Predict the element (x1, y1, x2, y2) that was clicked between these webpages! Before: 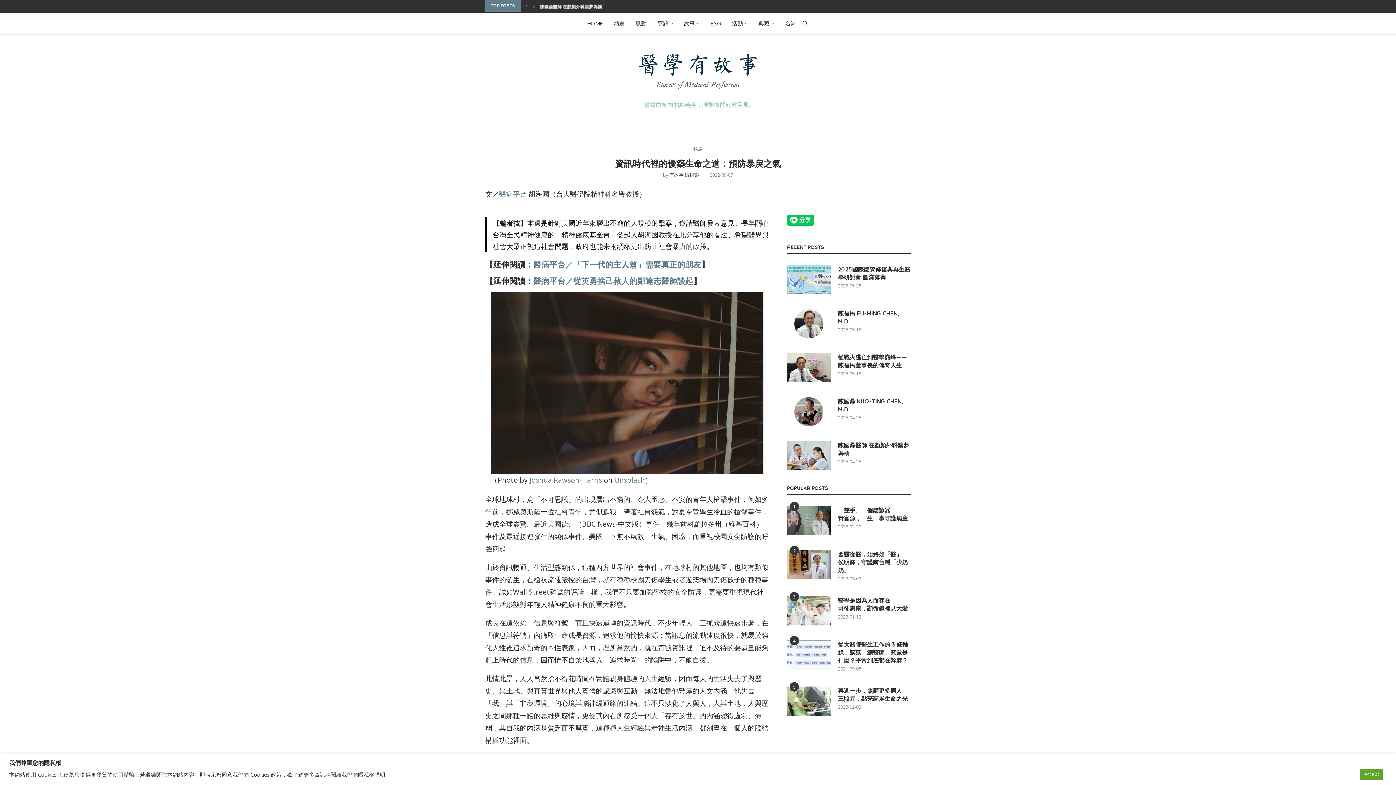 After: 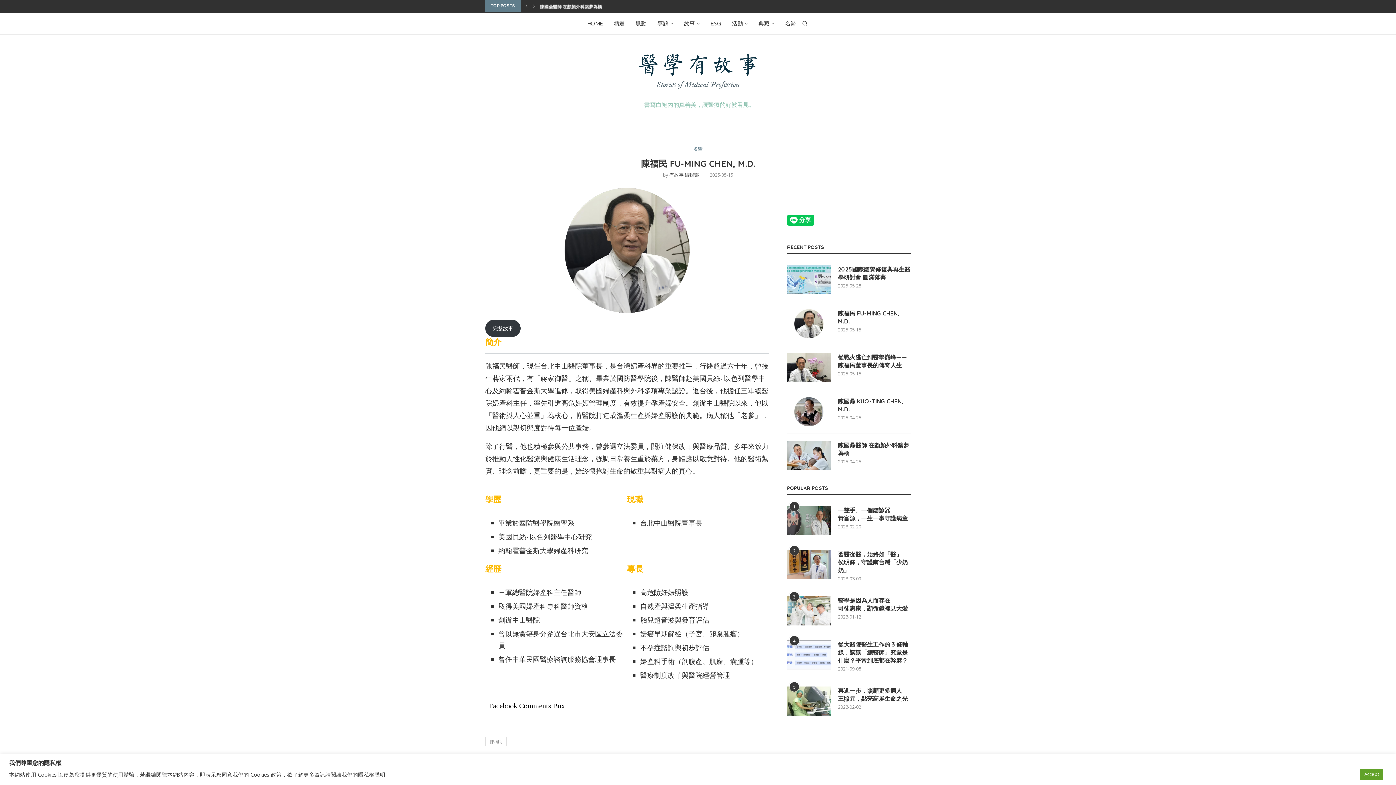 Action: bbox: (838, 309, 910, 325) label: 陳福民 FU-MING CHEN, M.D.